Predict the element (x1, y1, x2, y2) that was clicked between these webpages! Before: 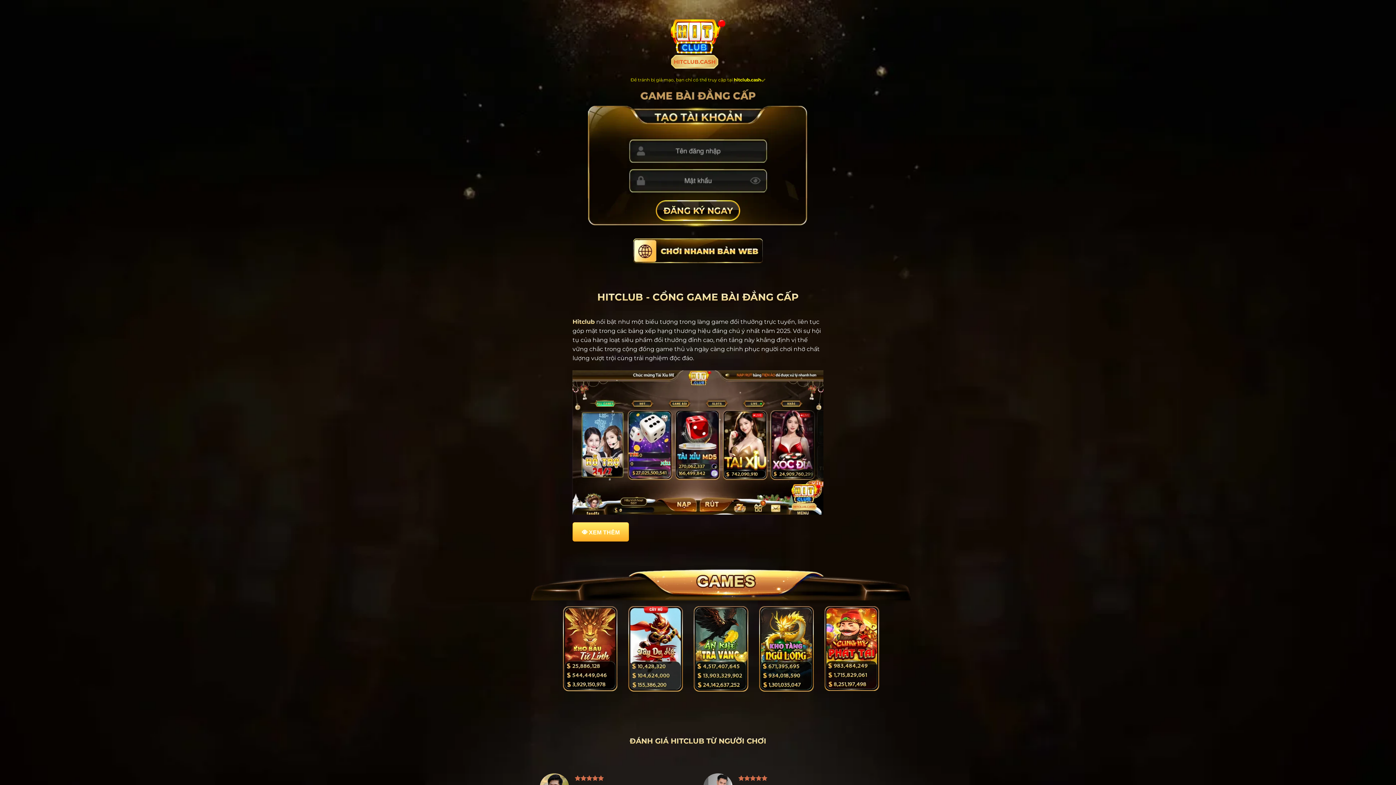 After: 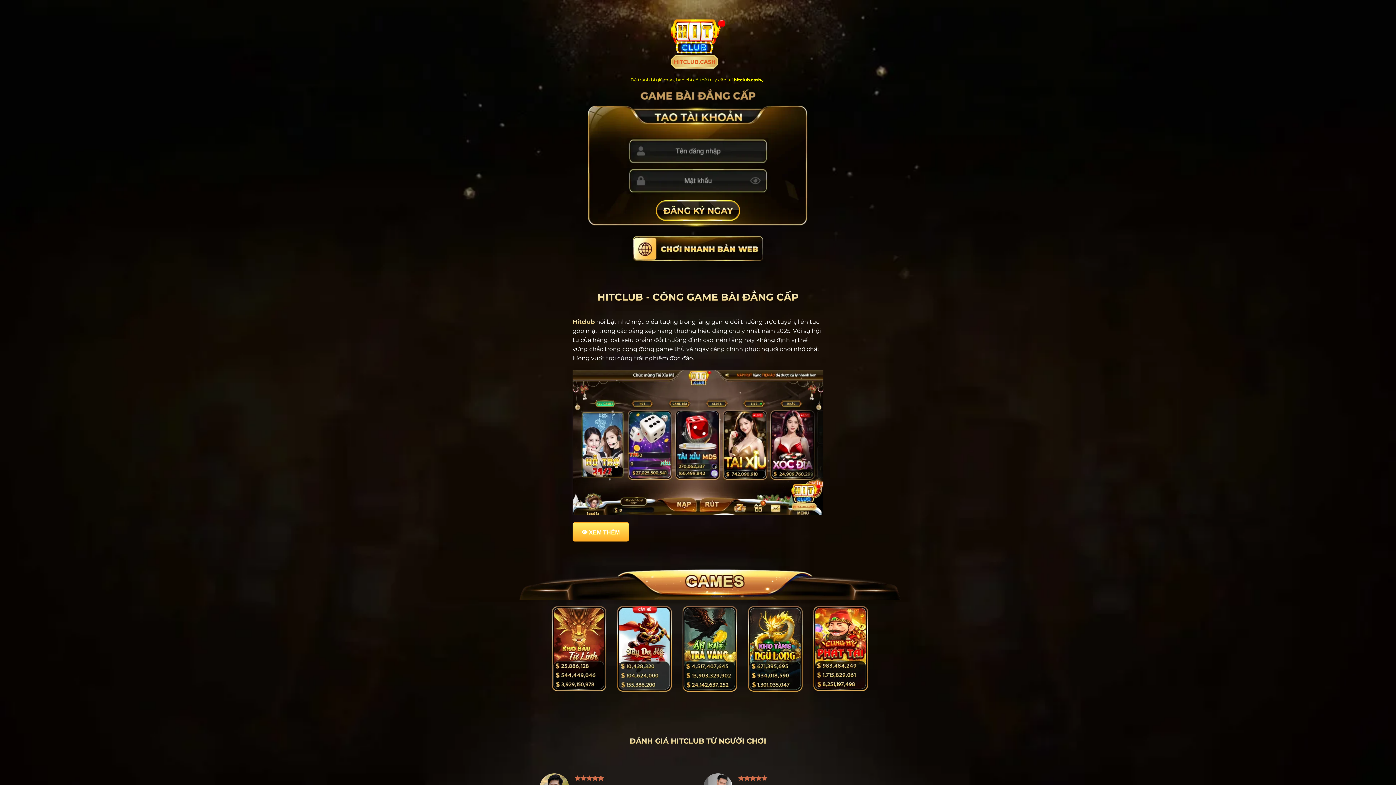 Action: bbox: (633, 237, 762, 263)